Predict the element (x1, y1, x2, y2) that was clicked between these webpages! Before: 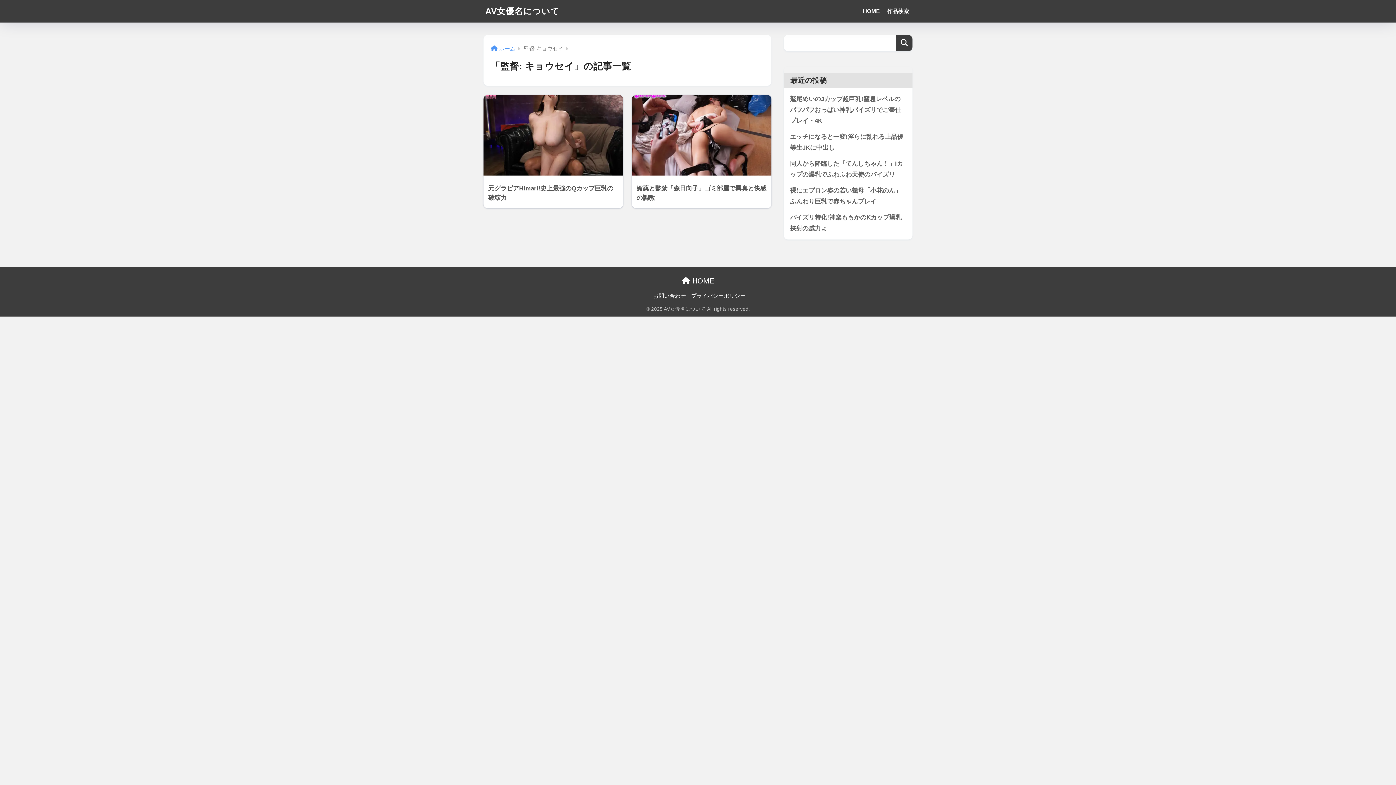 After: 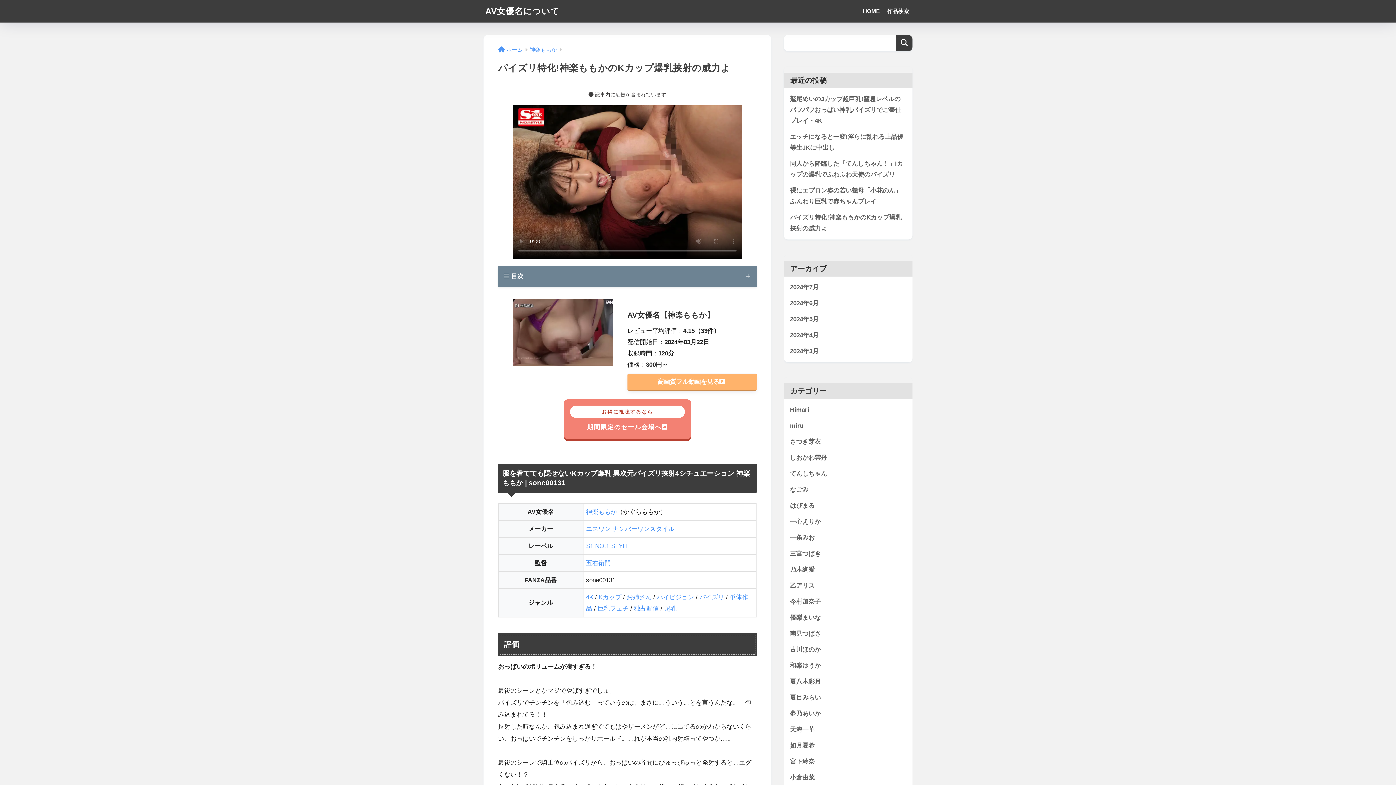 Action: bbox: (787, 209, 909, 236) label: パイズリ特化!神楽ももかのKカップ爆乳挟射の威力よ